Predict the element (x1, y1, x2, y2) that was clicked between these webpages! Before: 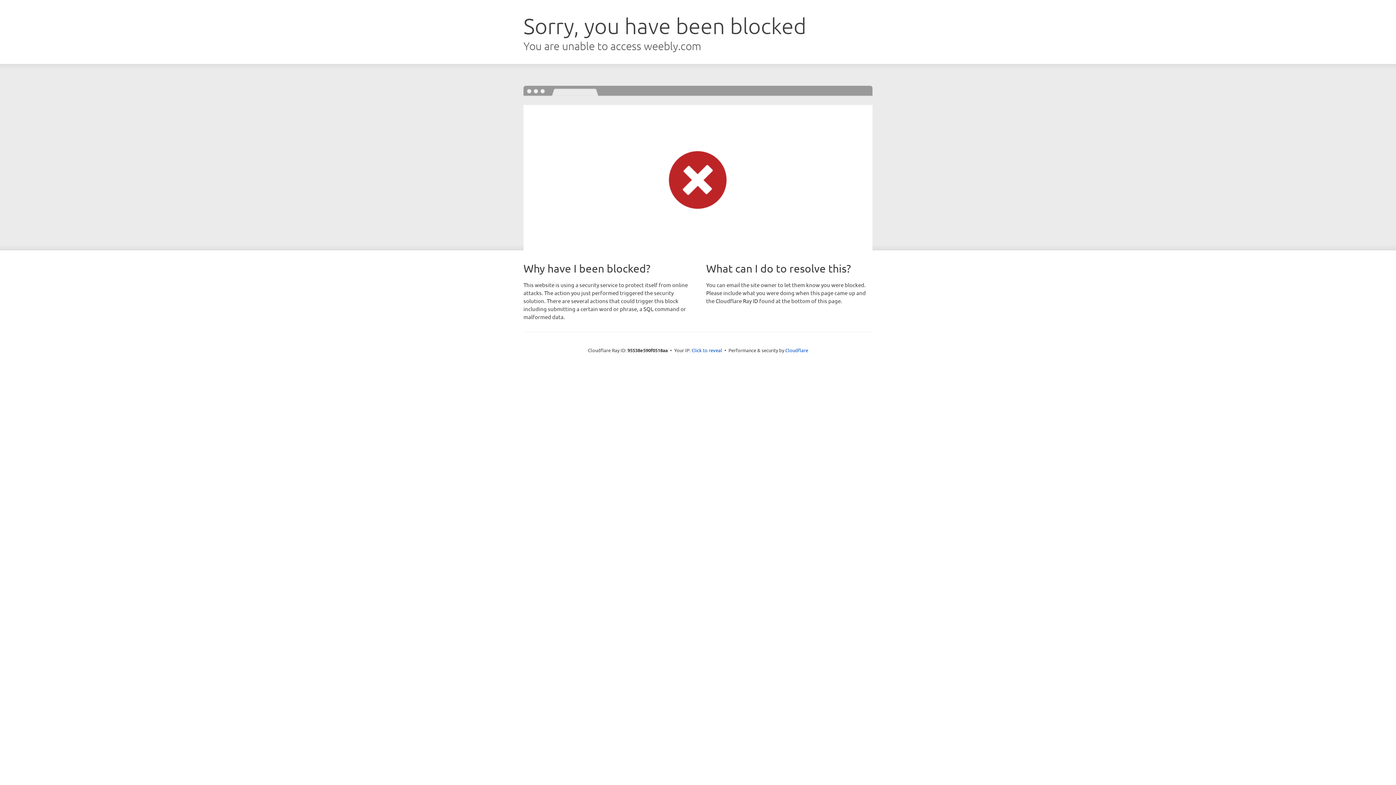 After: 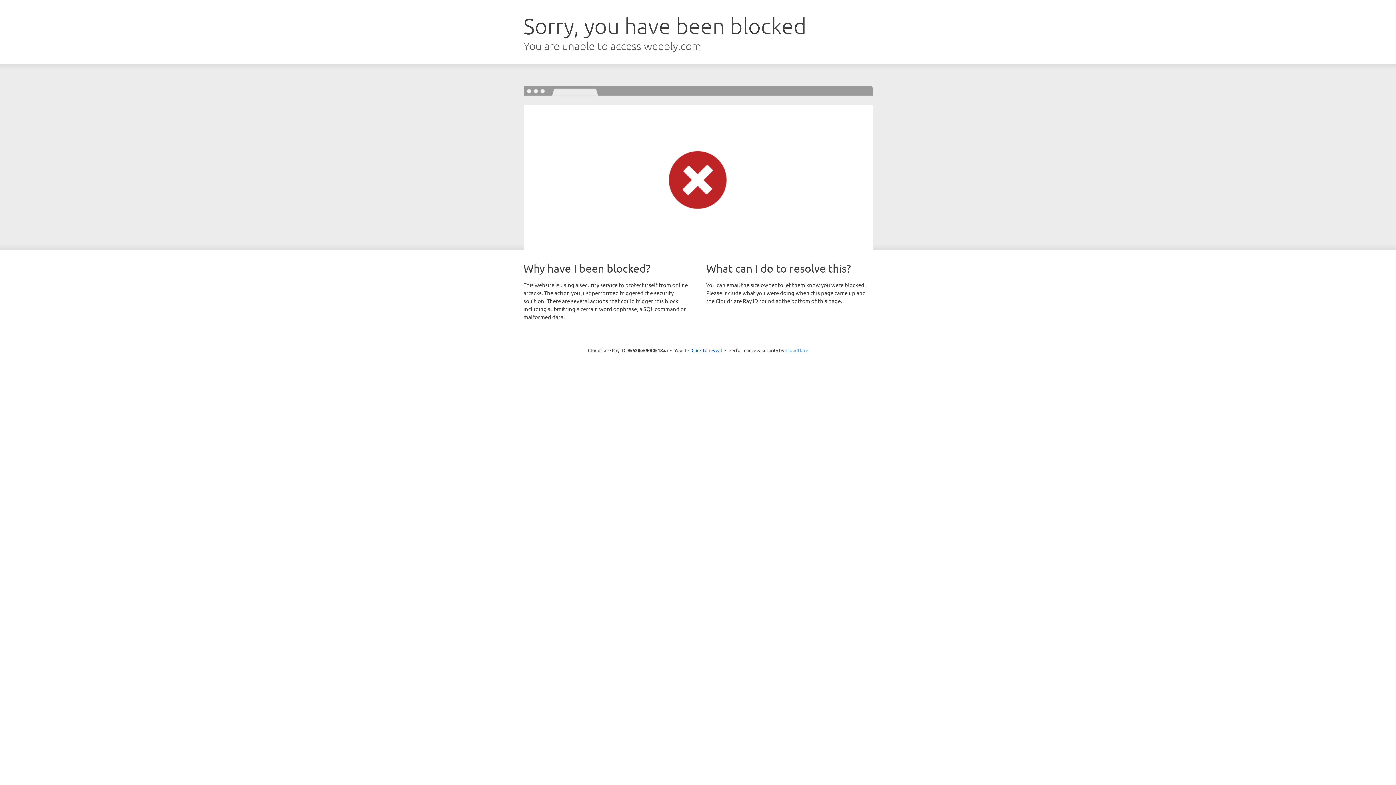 Action: label: Cloudflare bbox: (785, 347, 808, 353)